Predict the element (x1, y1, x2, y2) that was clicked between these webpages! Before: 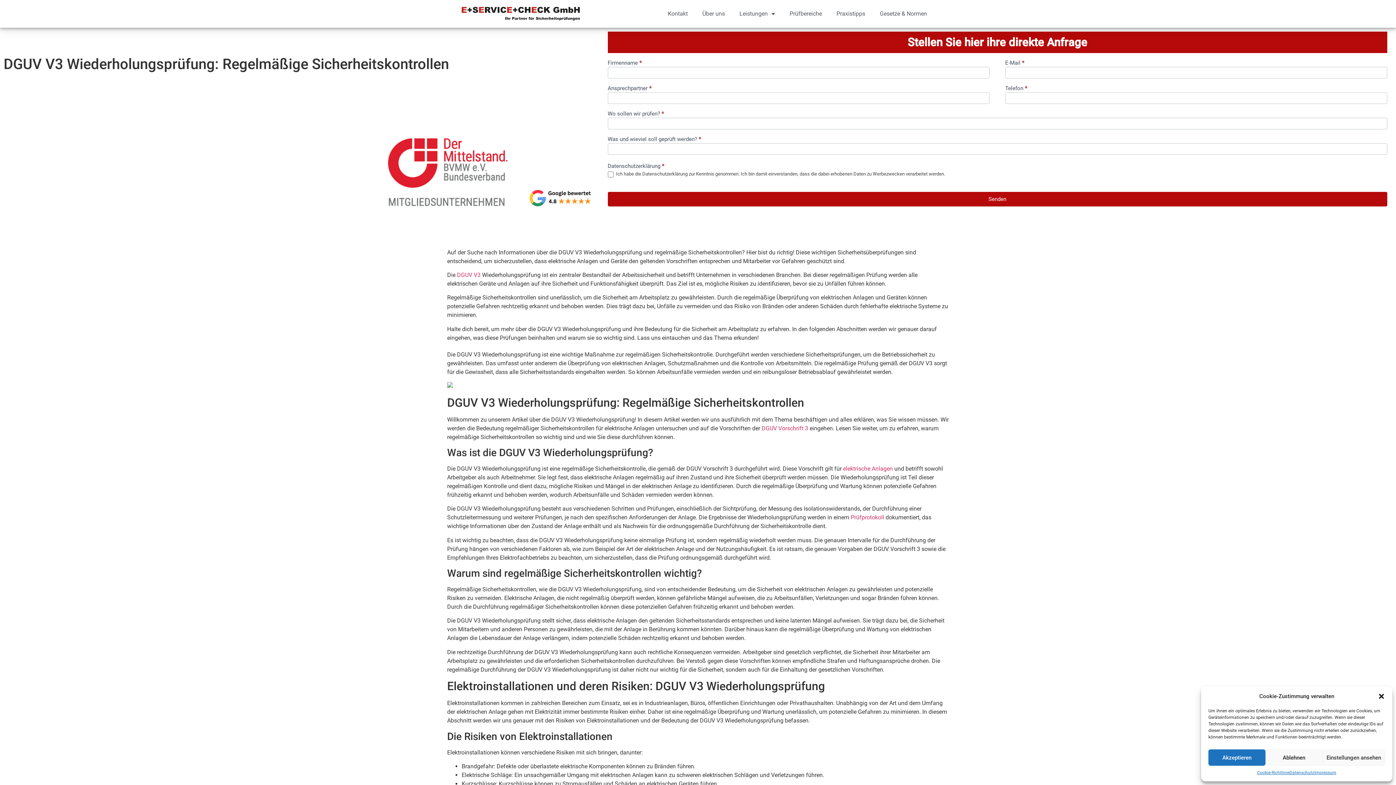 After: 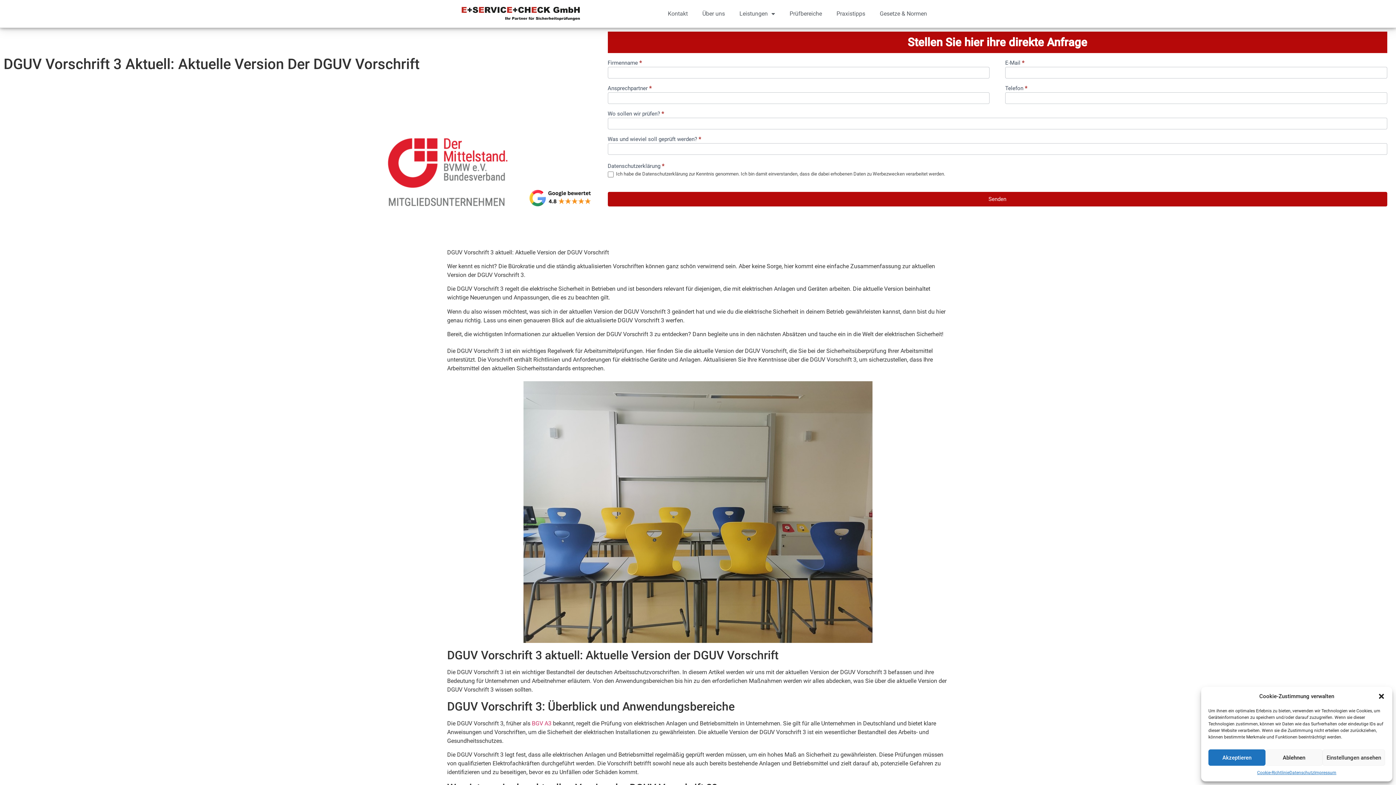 Action: bbox: (761, 424, 808, 431) label: DGUV Vorschrift 3